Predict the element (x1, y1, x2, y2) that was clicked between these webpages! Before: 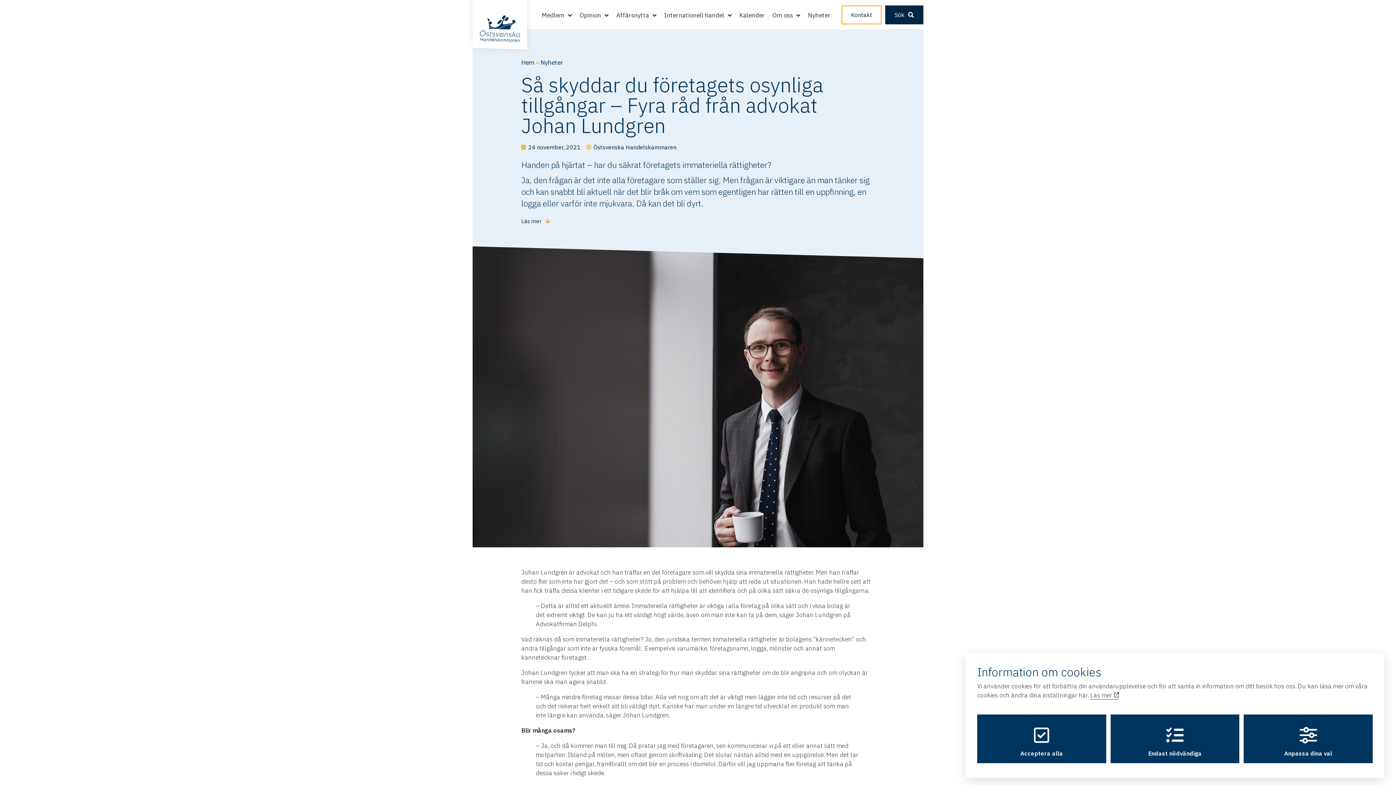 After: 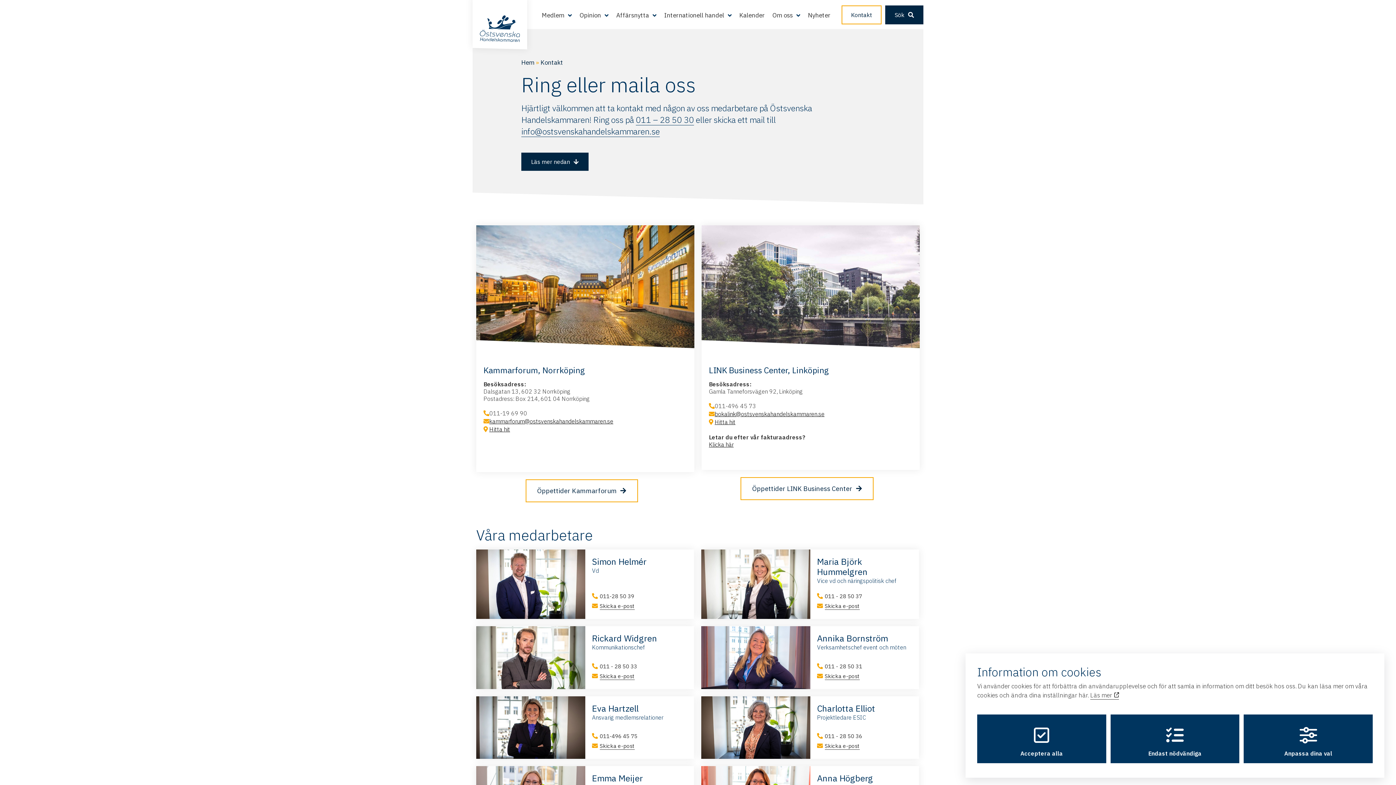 Action: bbox: (841, 5, 881, 24) label: Kontakt